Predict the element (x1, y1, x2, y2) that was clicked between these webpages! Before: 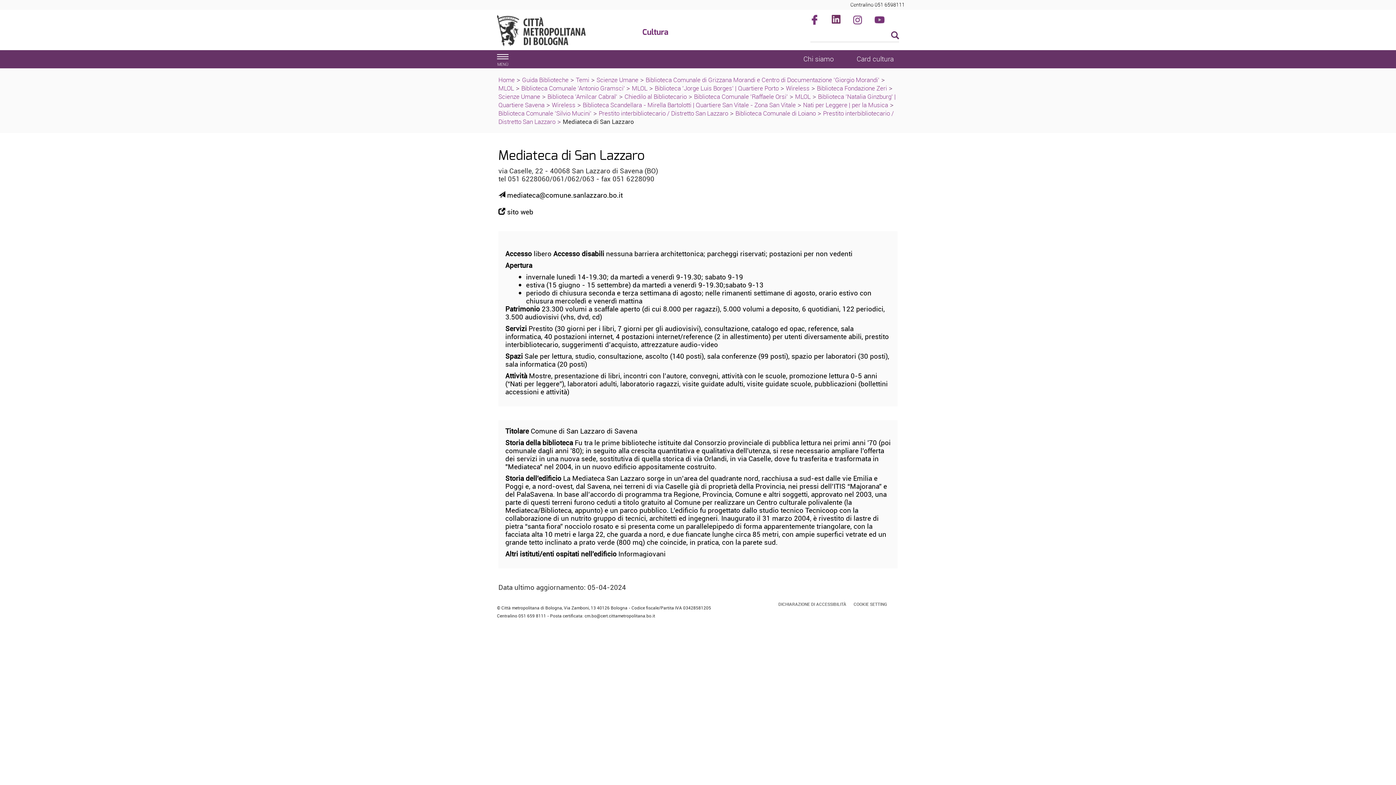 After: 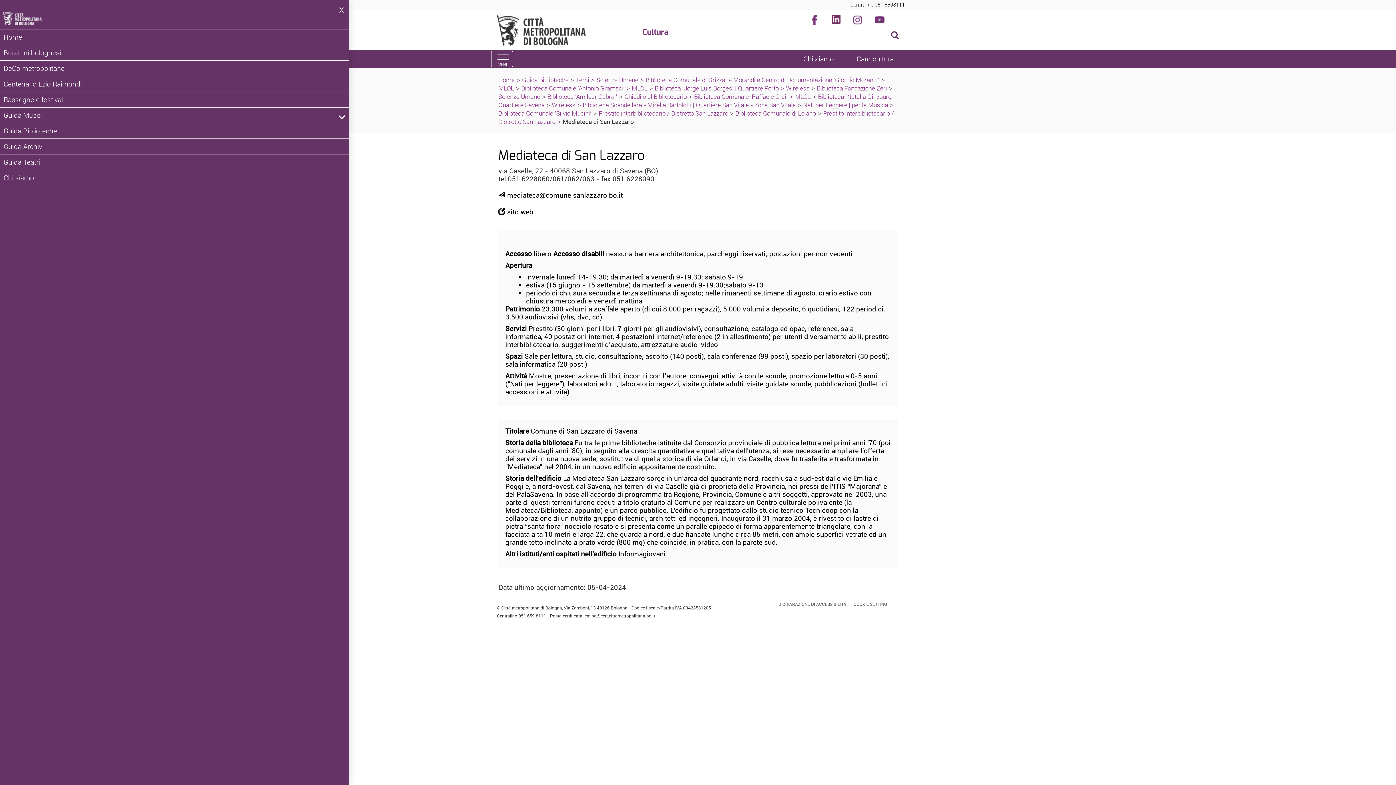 Action: bbox: (491, 50, 512, 67) label: Toggle navigation
MENÙ